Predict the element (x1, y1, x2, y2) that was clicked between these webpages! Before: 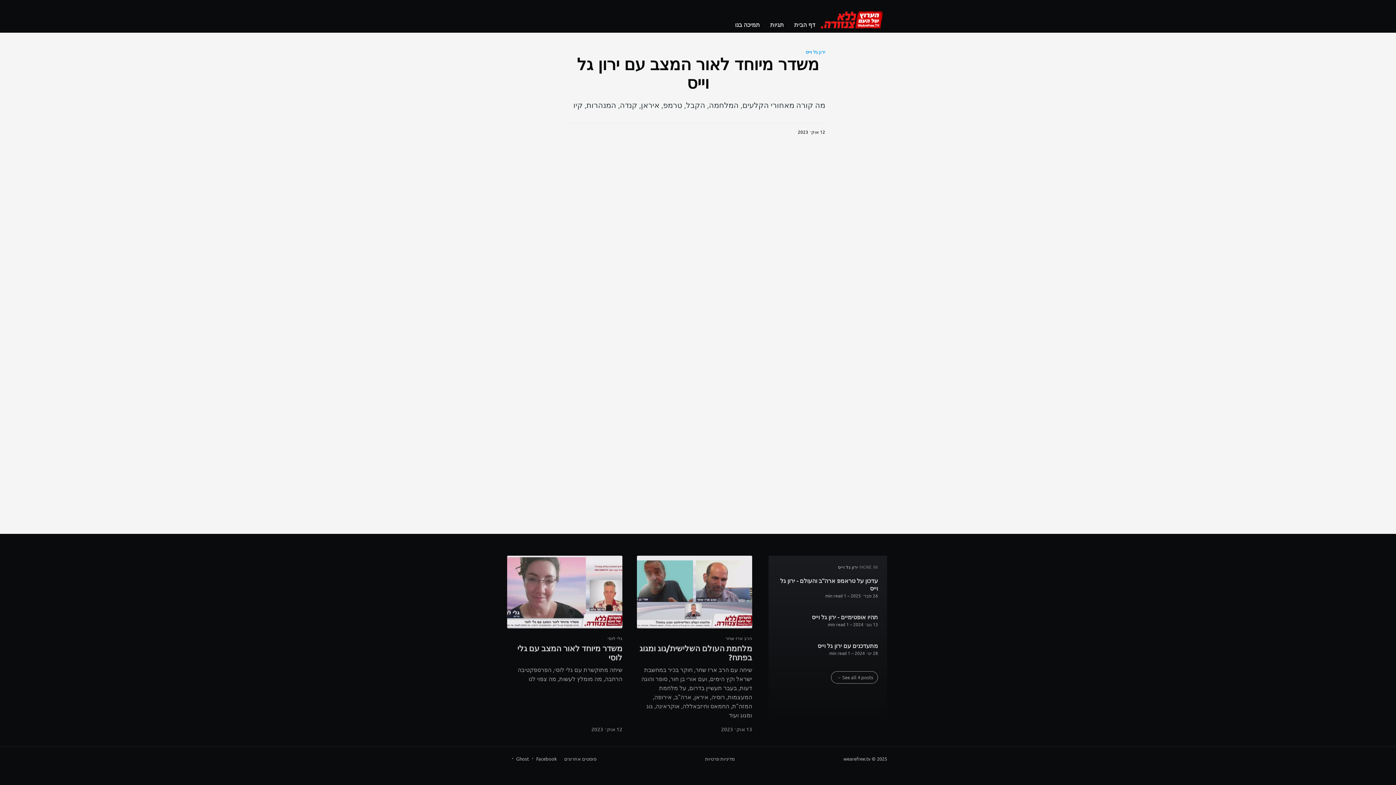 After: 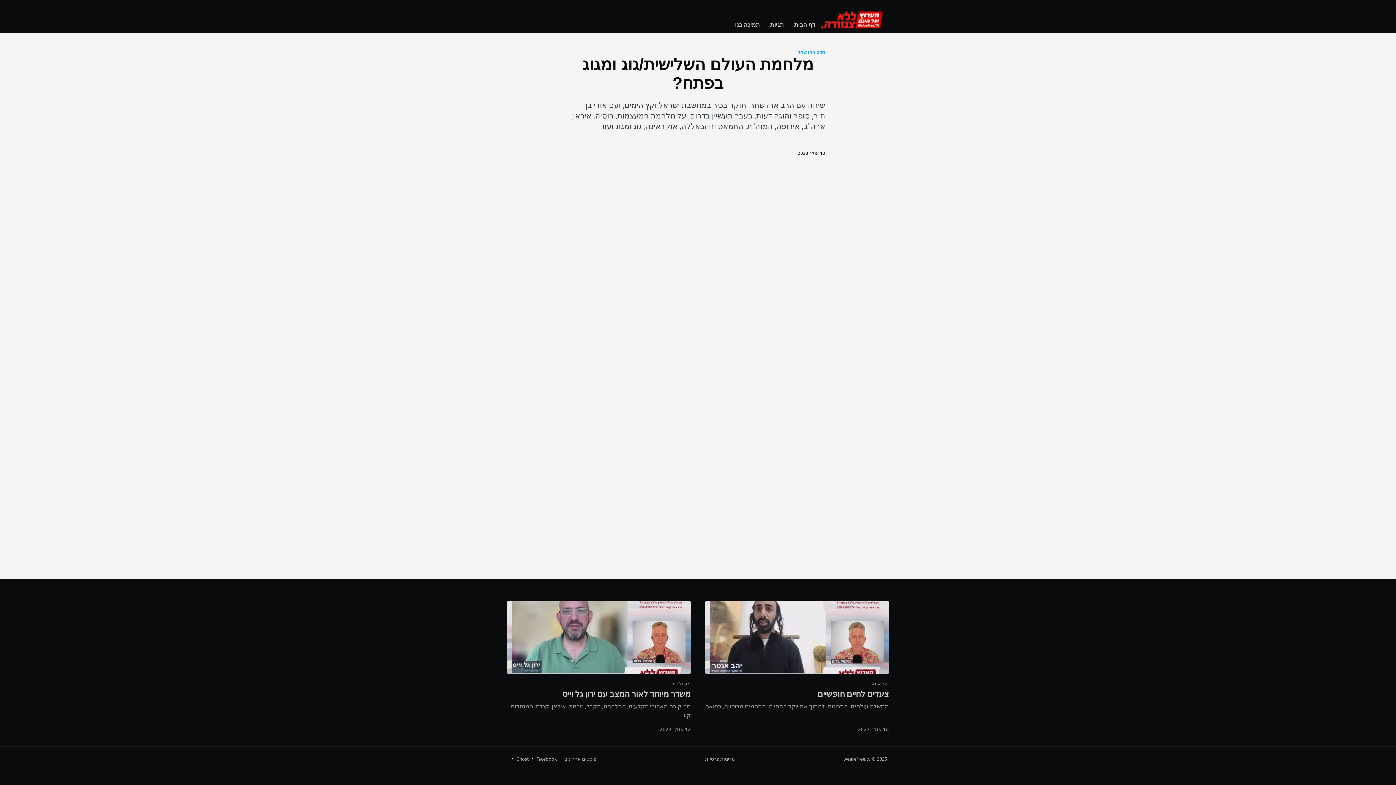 Action: bbox: (637, 555, 752, 628)